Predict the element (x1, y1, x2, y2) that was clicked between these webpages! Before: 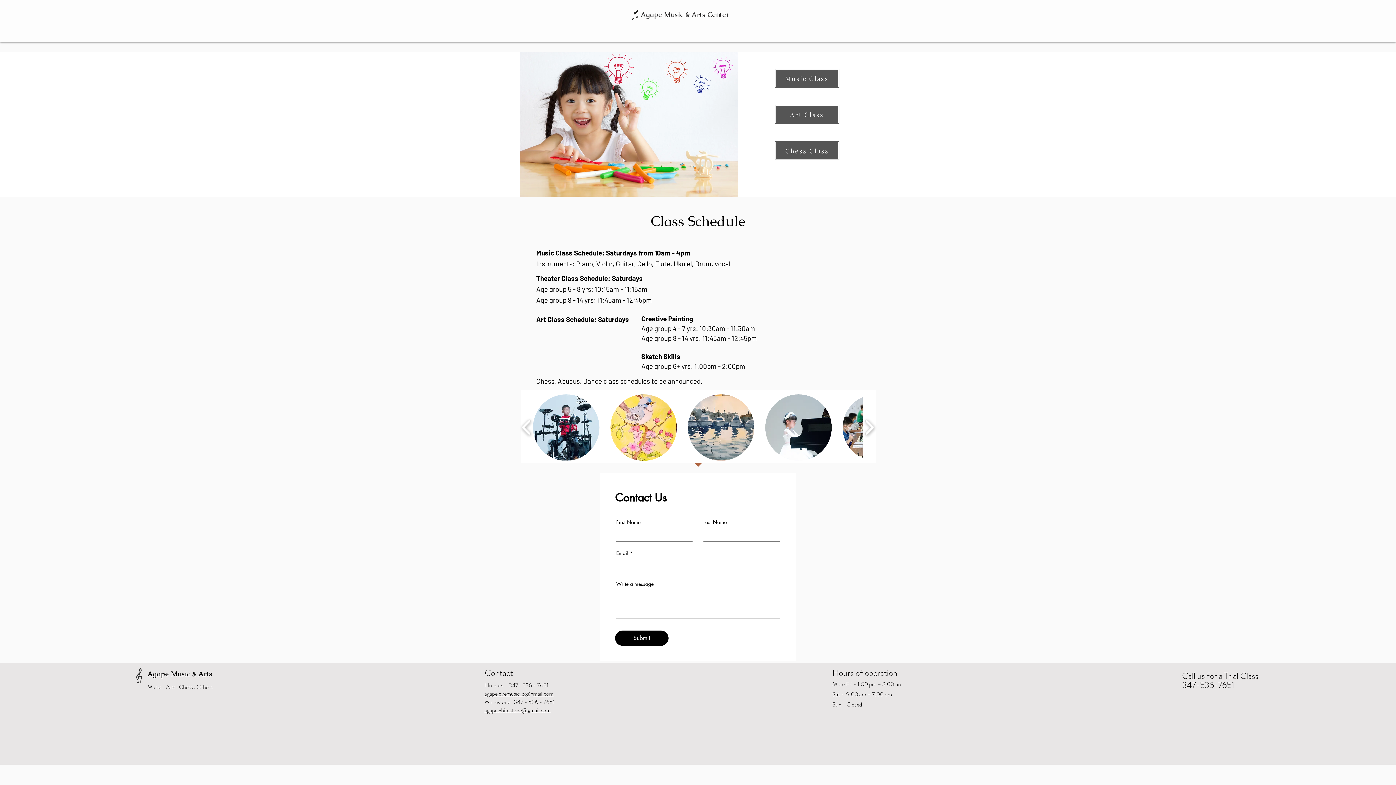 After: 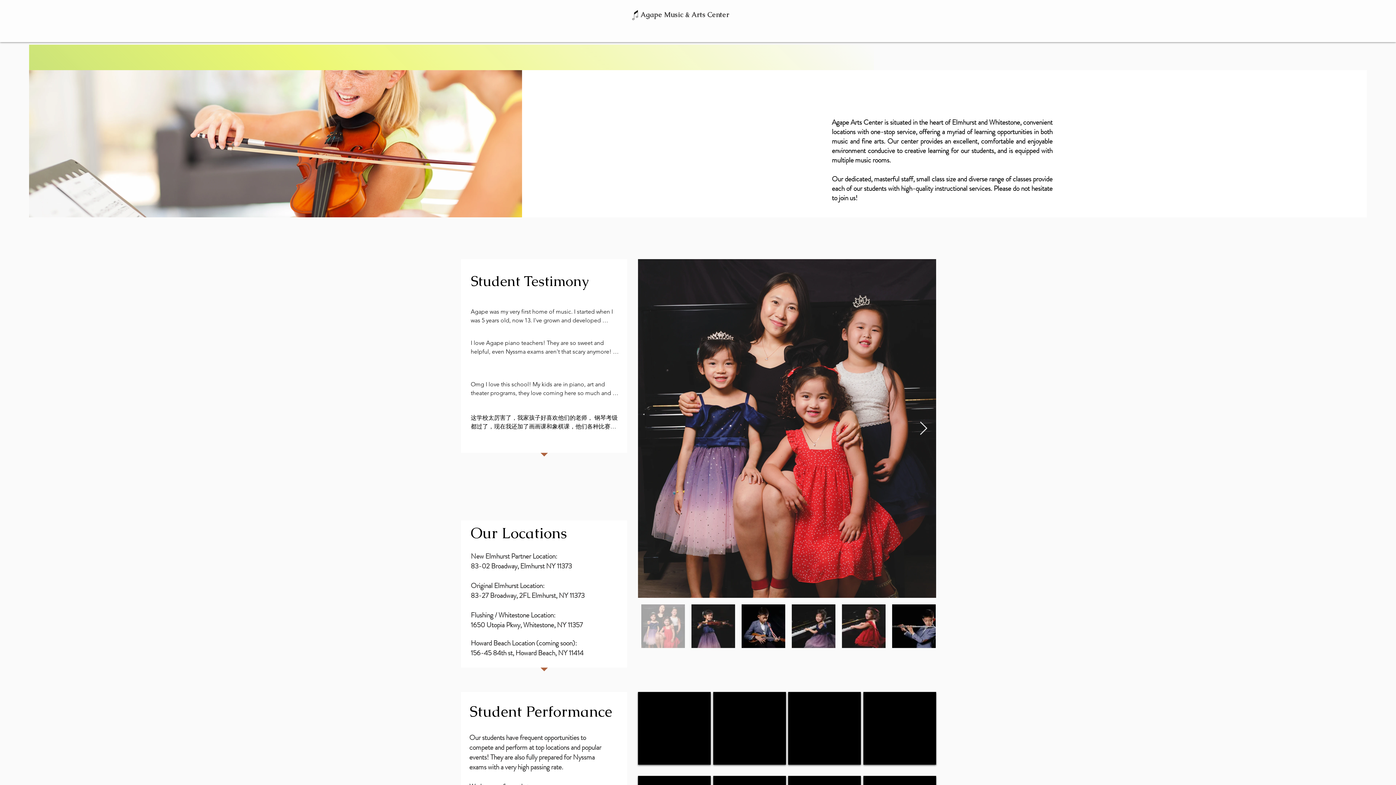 Action: bbox: (632, 10, 638, 20)